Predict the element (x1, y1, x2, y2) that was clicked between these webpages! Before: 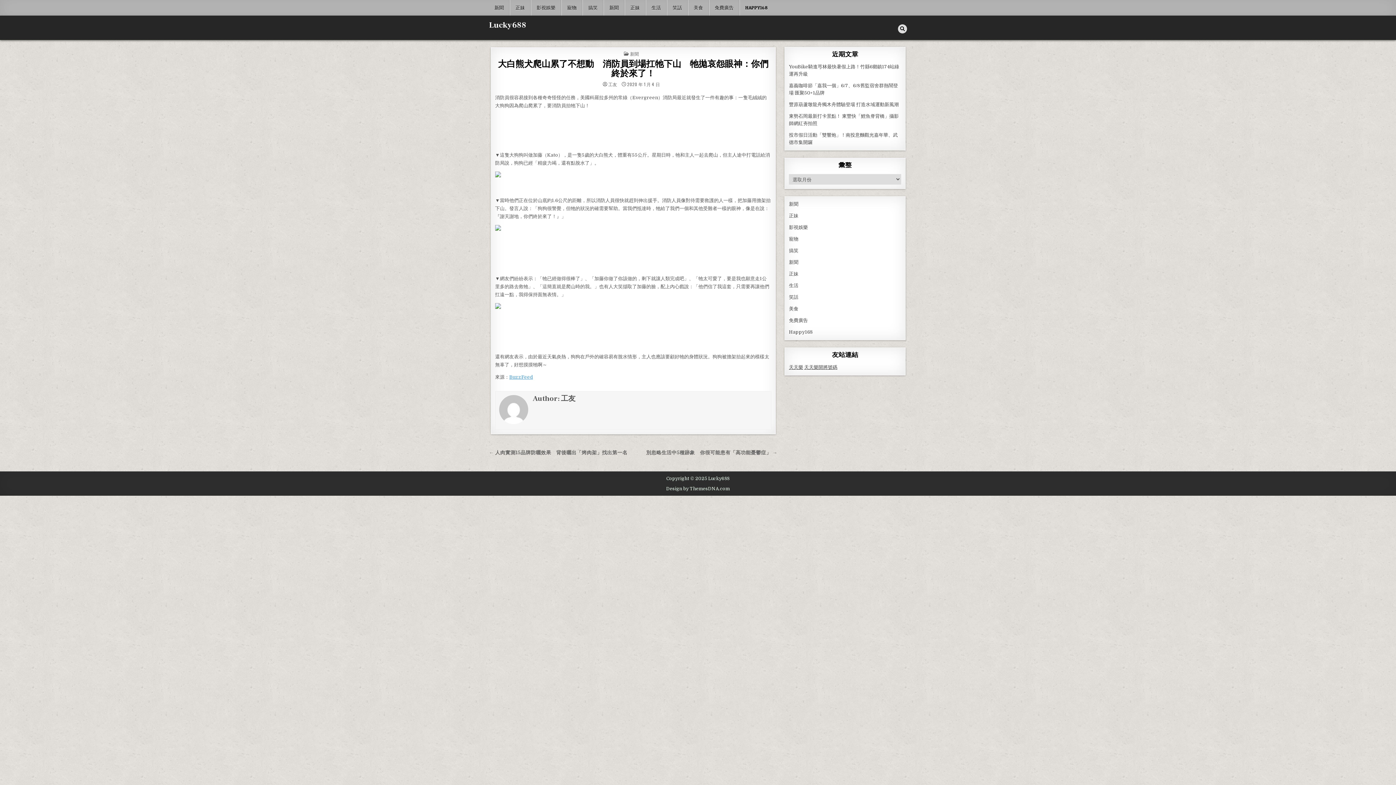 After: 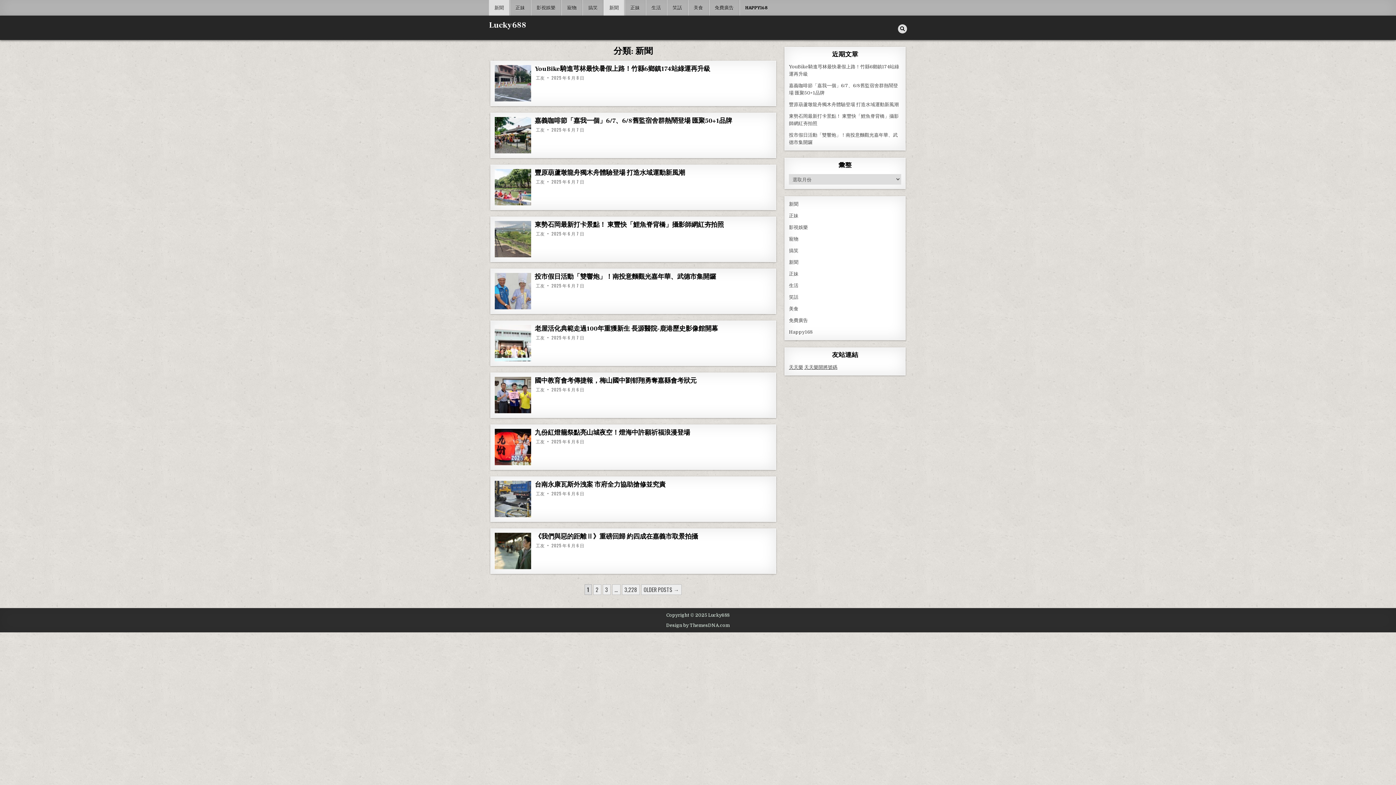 Action: label: 新聞 bbox: (789, 201, 798, 206)